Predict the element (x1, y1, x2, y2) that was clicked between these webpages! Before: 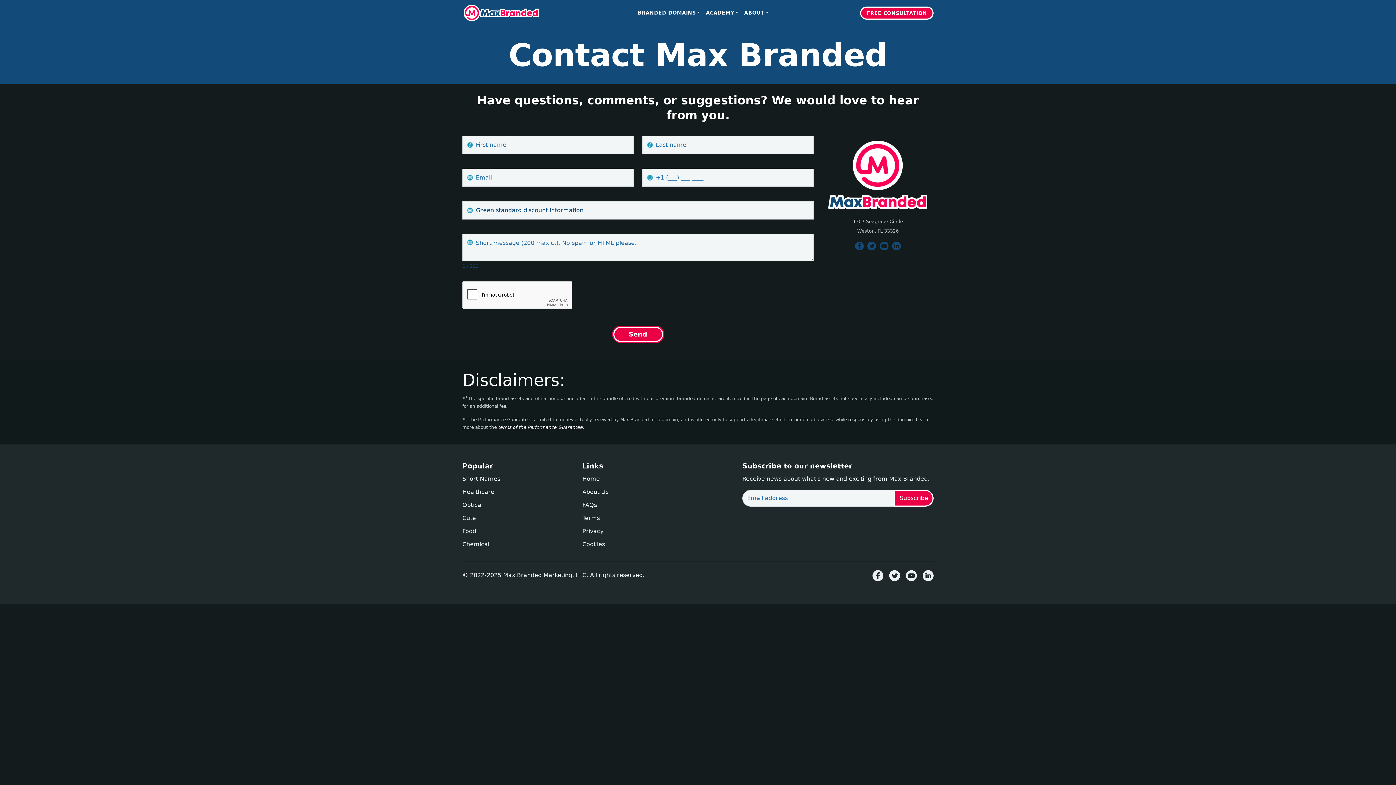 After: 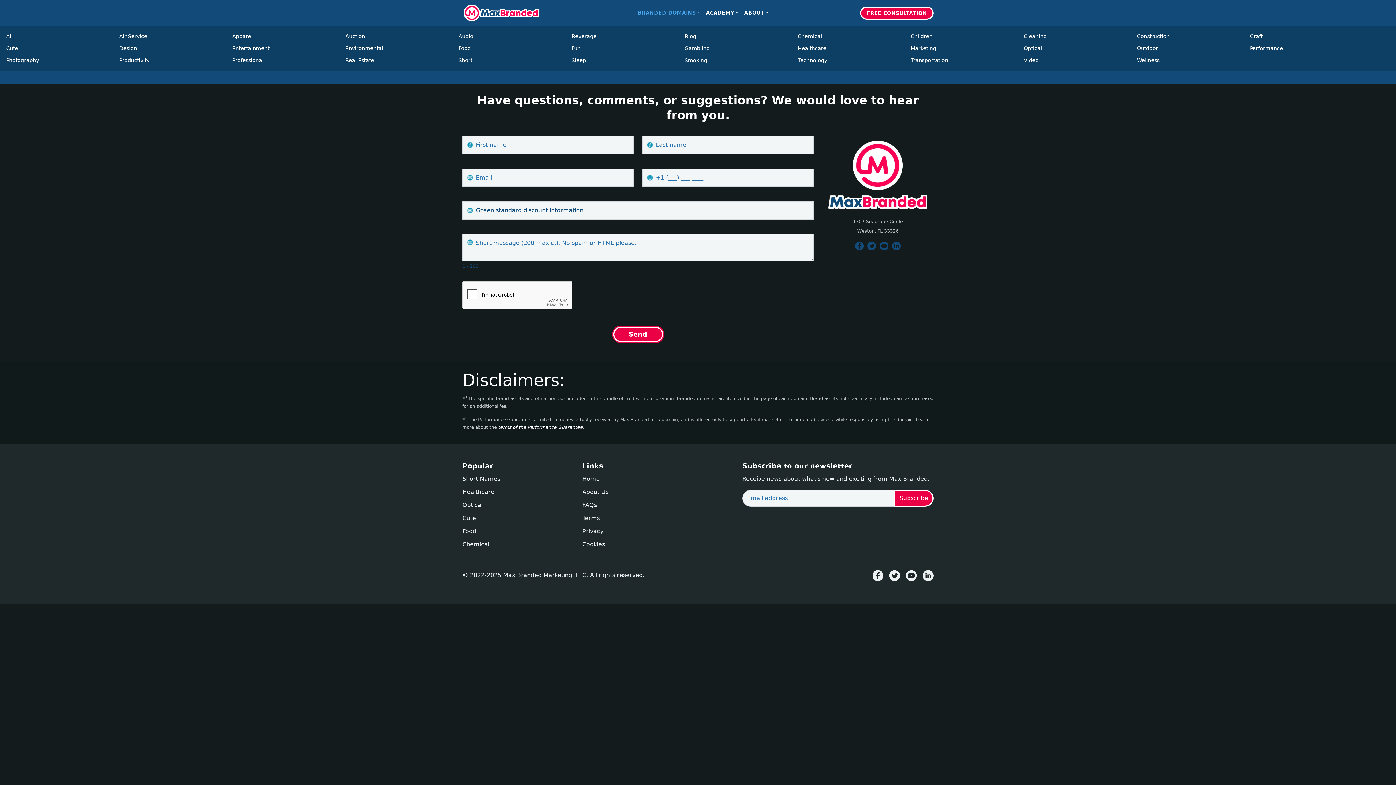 Action: bbox: (634, 5, 703, 20) label: BRANDED DOMAINS